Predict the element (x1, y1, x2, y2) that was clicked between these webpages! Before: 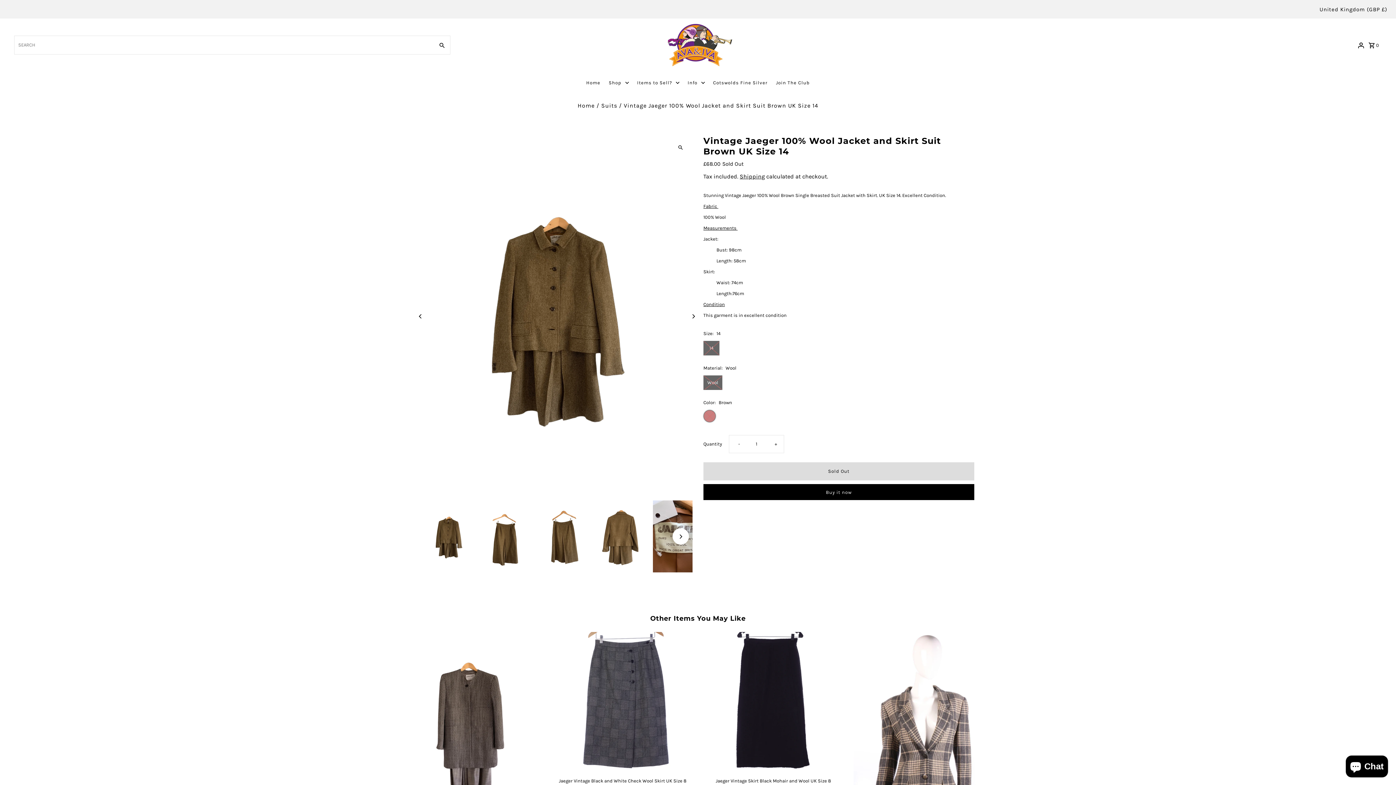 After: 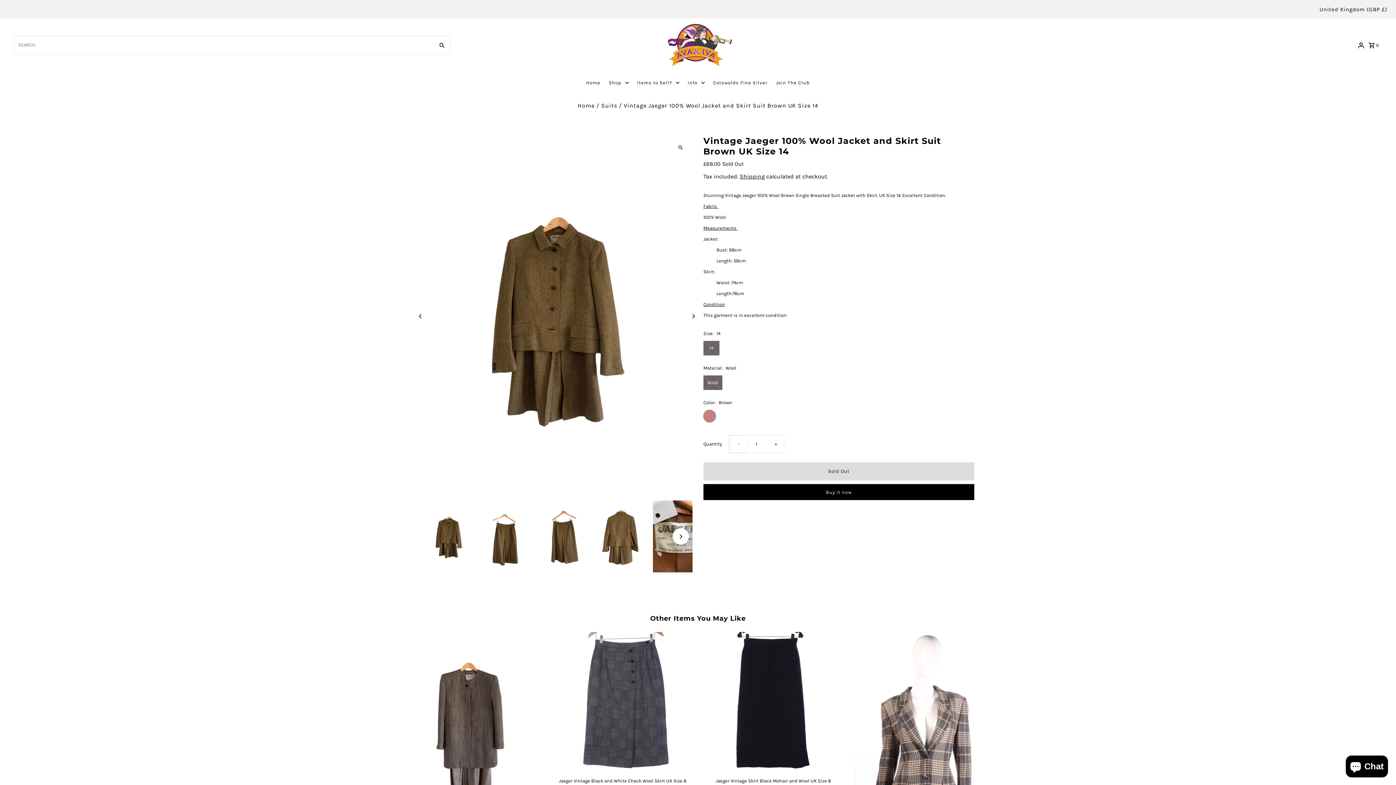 Action: label: Decrease quantity for Vintage Jaeger 100% Wool Jacket and Skirt Suit Brown UK Size 14
- bbox: (729, 435, 747, 453)